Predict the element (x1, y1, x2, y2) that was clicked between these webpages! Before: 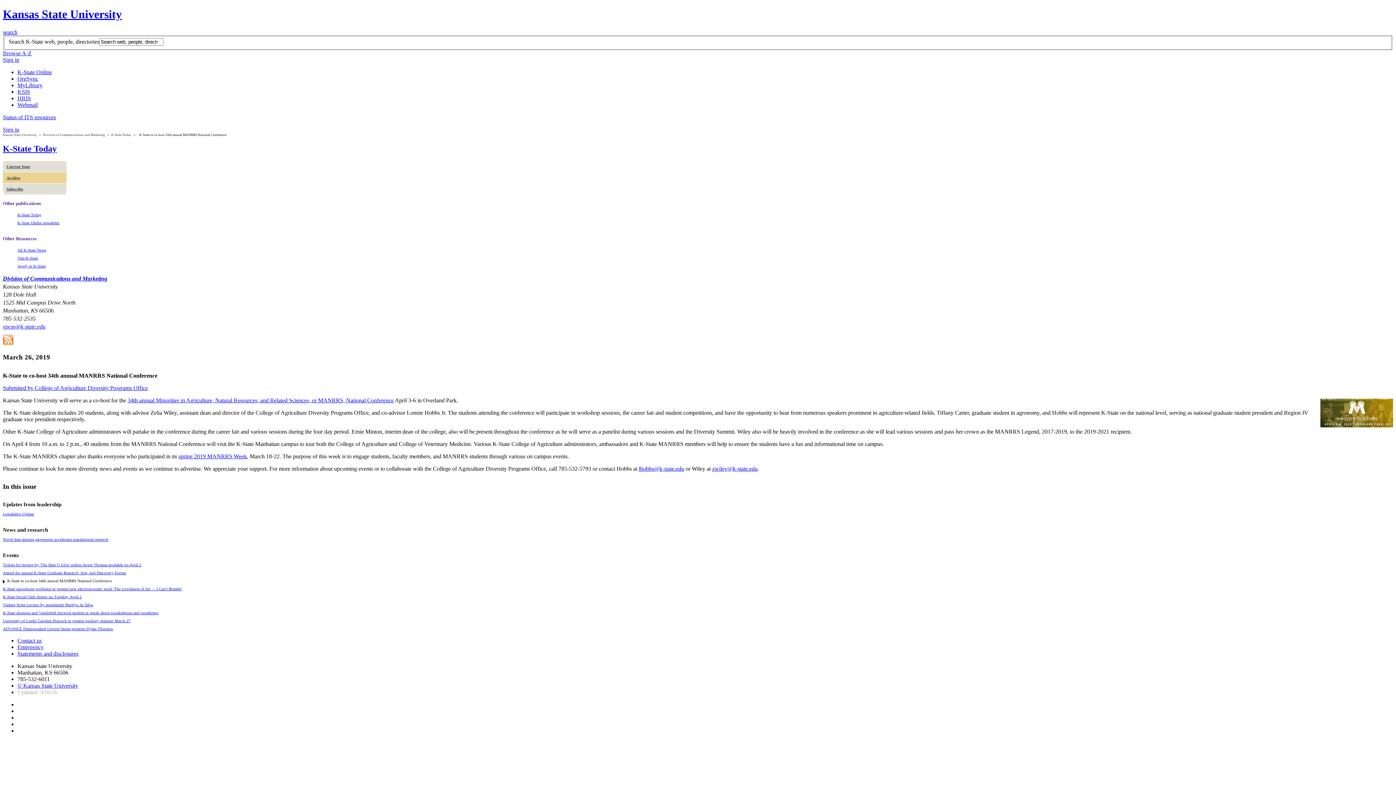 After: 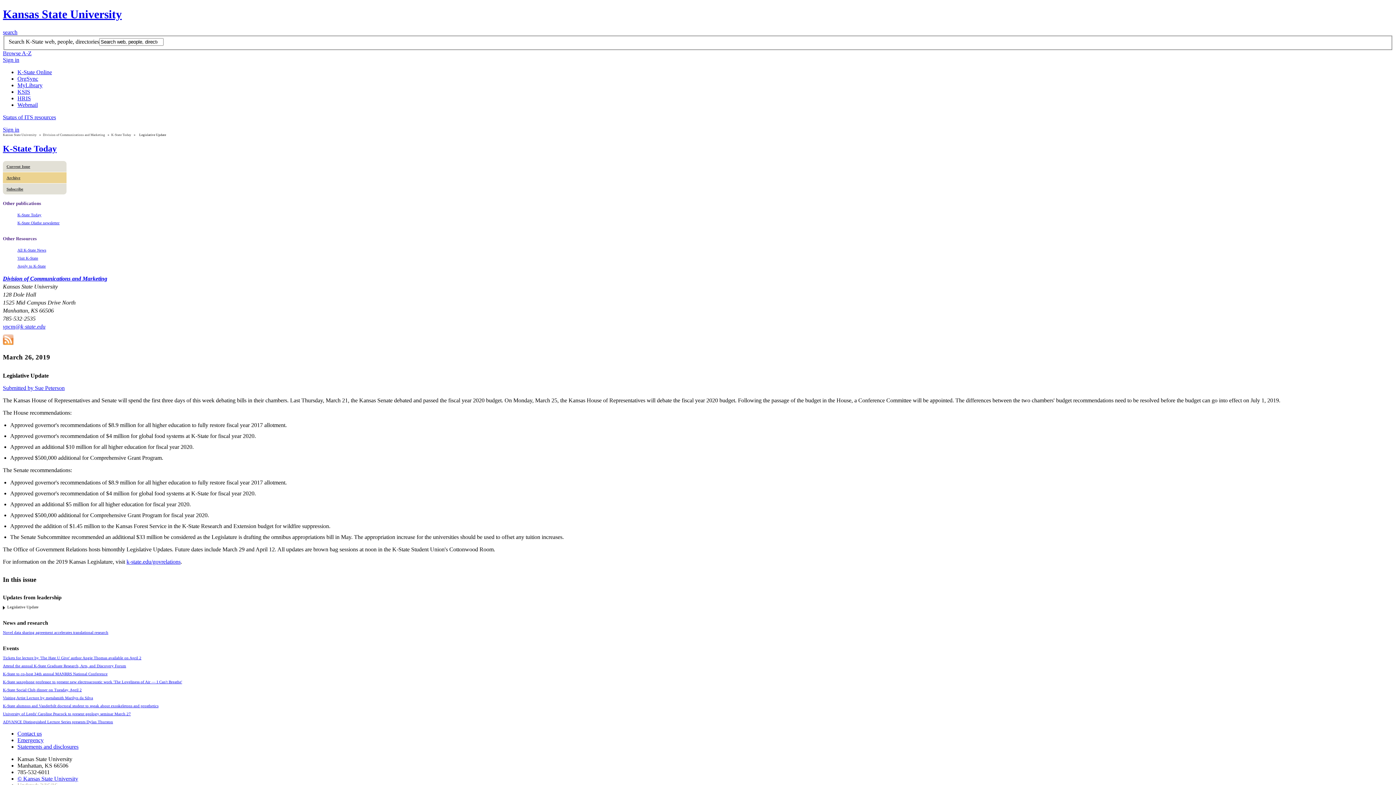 Action: bbox: (2, 511, 34, 516) label: Legislative Update